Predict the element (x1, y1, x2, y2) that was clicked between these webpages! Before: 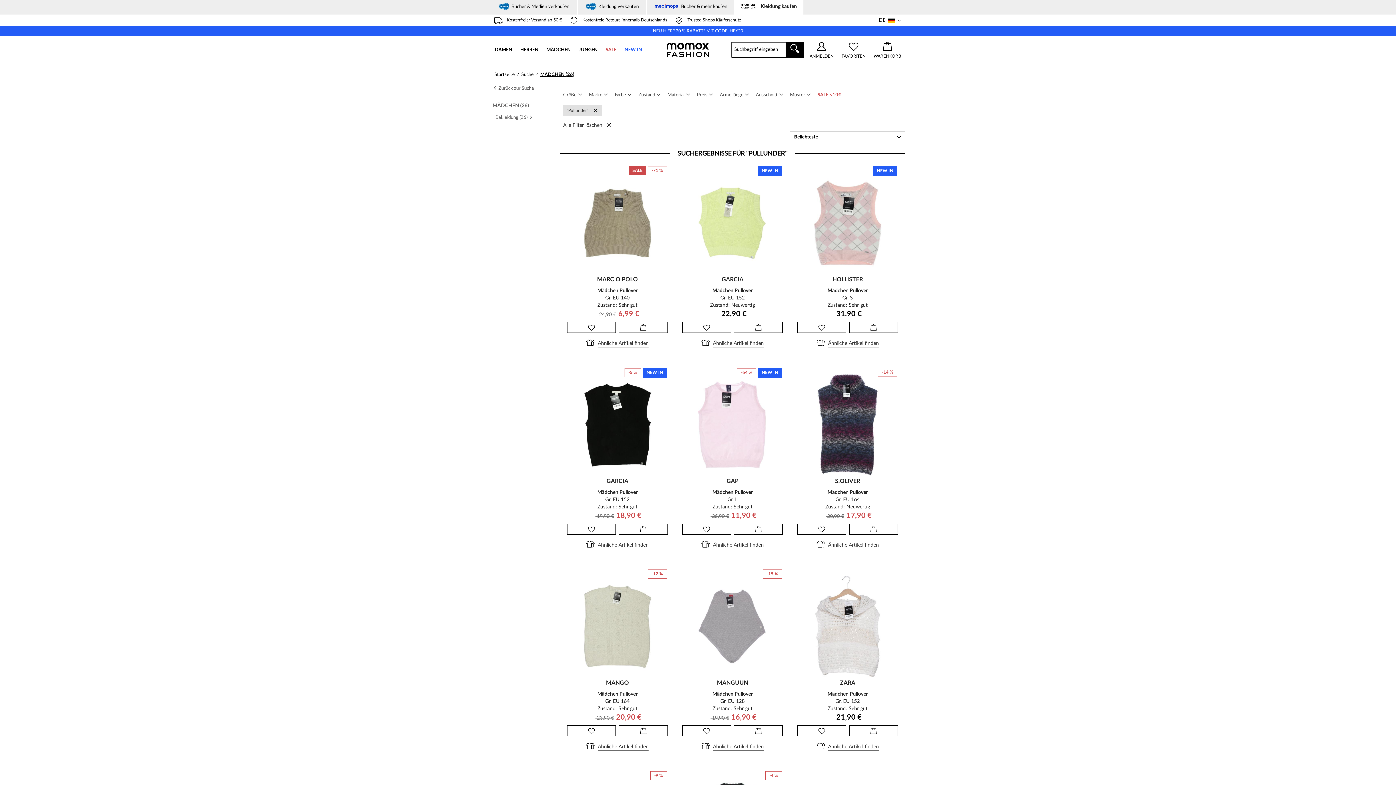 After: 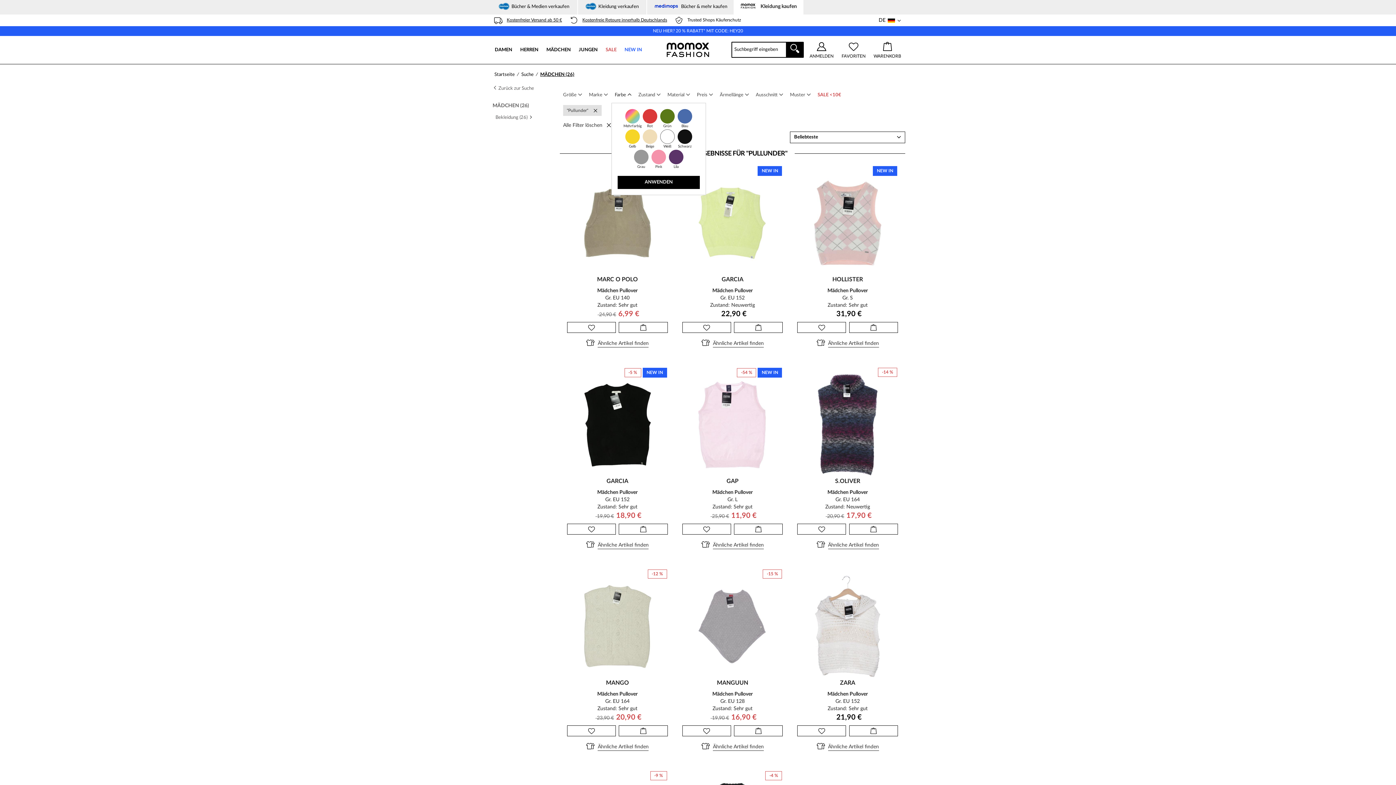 Action: label: Farbe  bbox: (611, 87, 635, 103)